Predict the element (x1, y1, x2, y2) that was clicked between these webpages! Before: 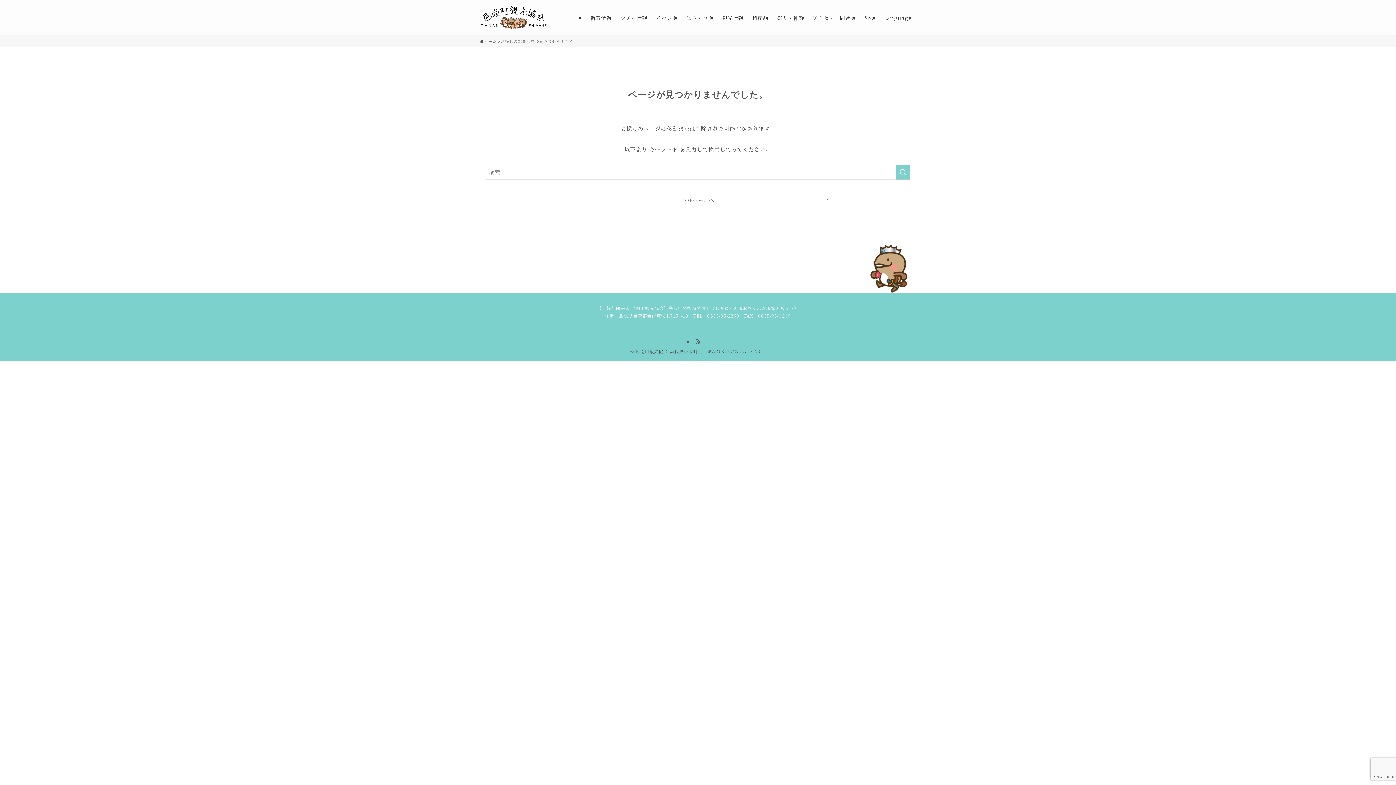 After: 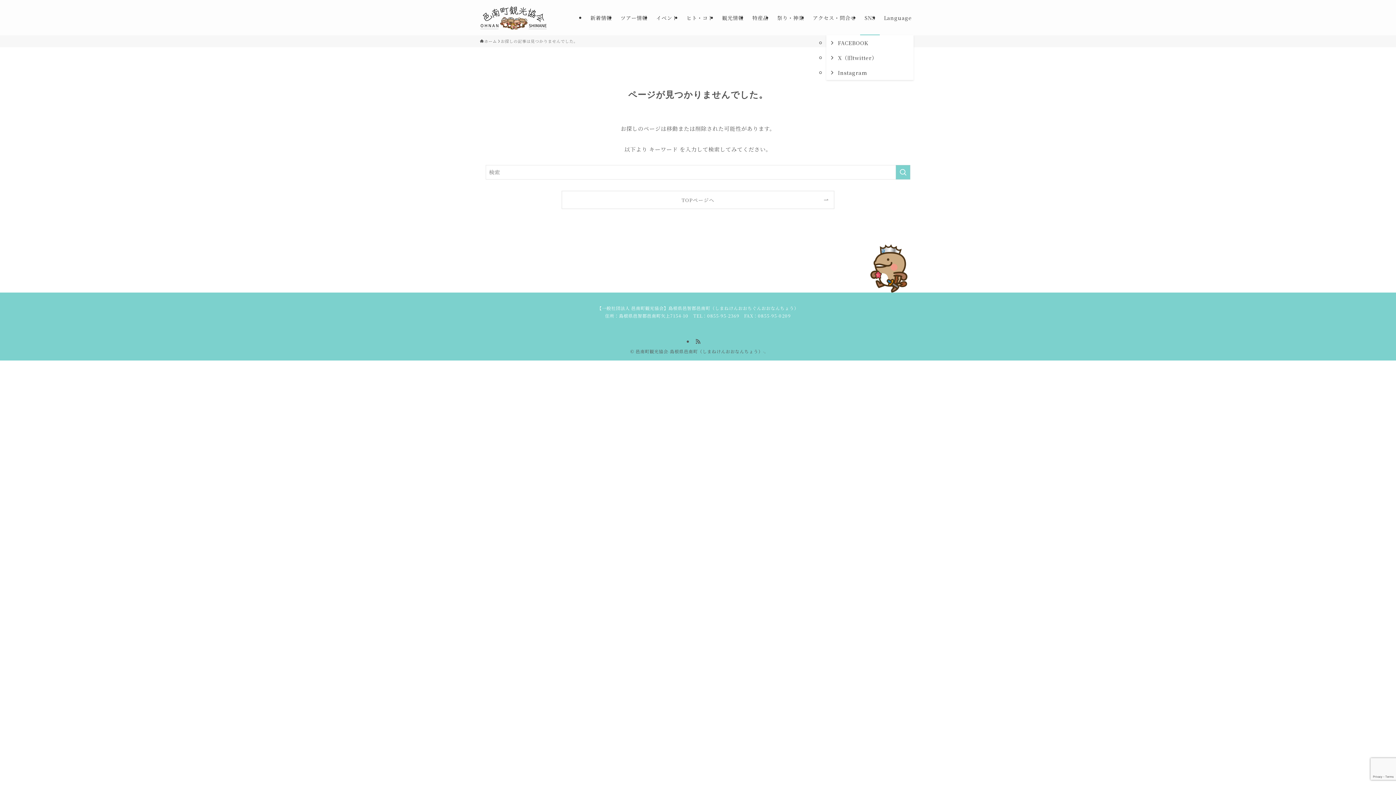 Action: bbox: (860, 0, 879, 35) label: SNS